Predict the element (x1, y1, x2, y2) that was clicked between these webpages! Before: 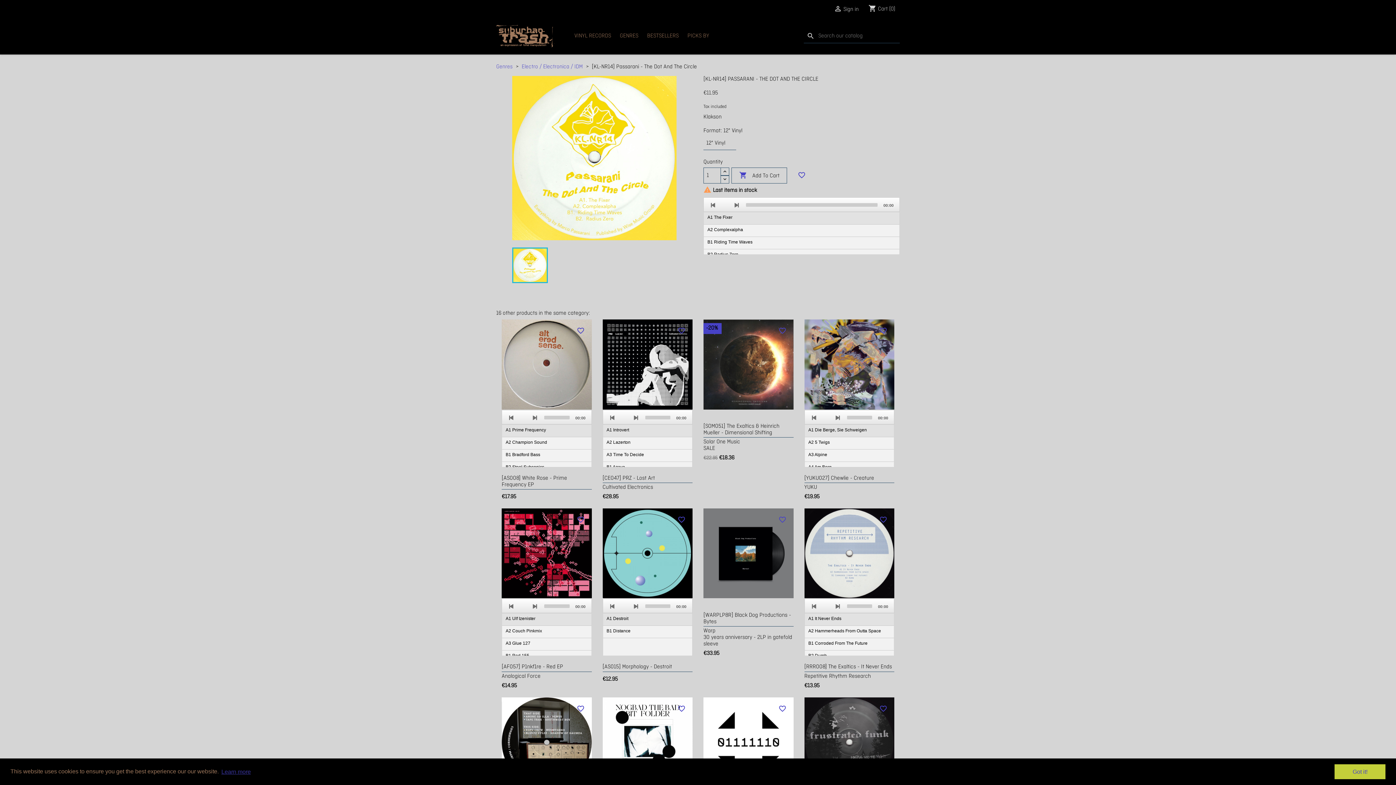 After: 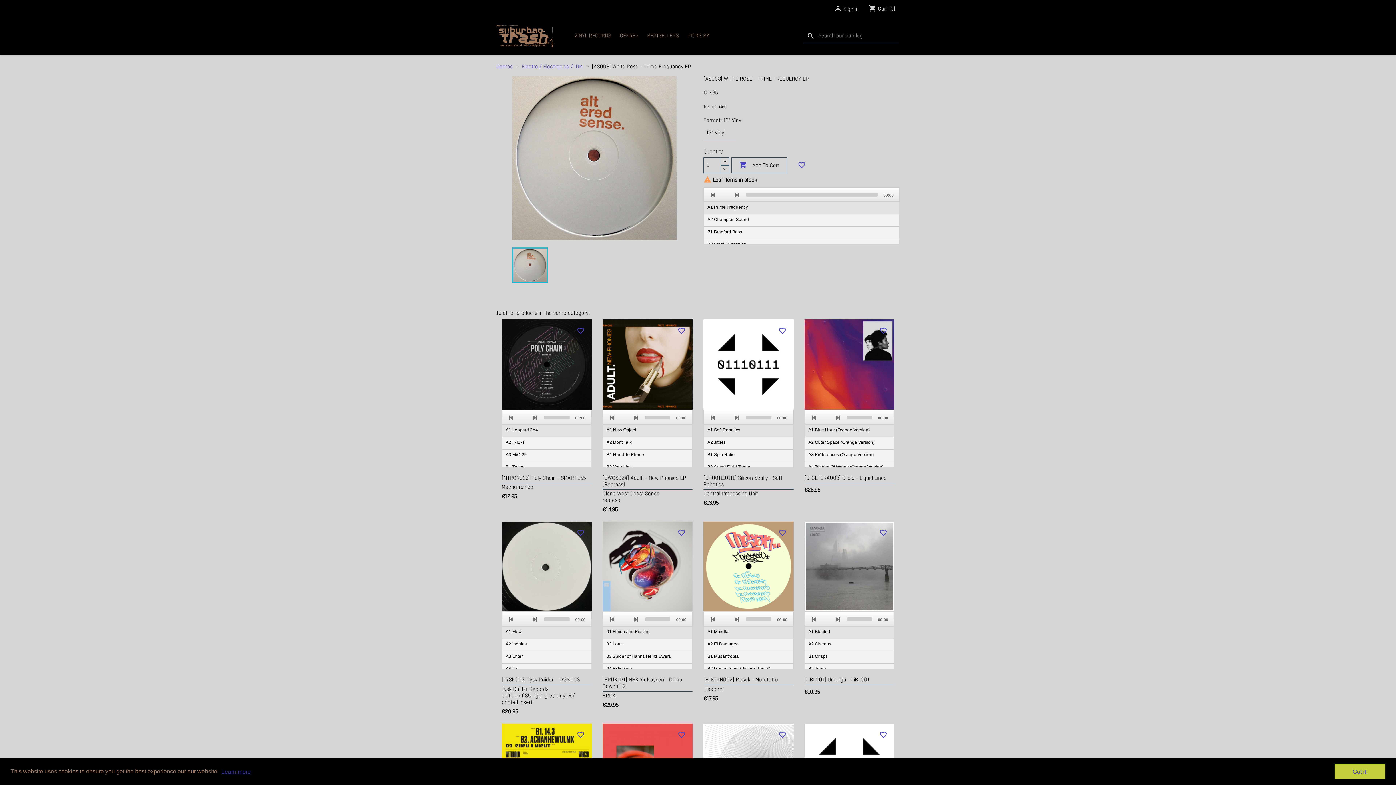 Action: label: [AS008] White Rose - Prime Frequency EP bbox: (501, 474, 567, 488)